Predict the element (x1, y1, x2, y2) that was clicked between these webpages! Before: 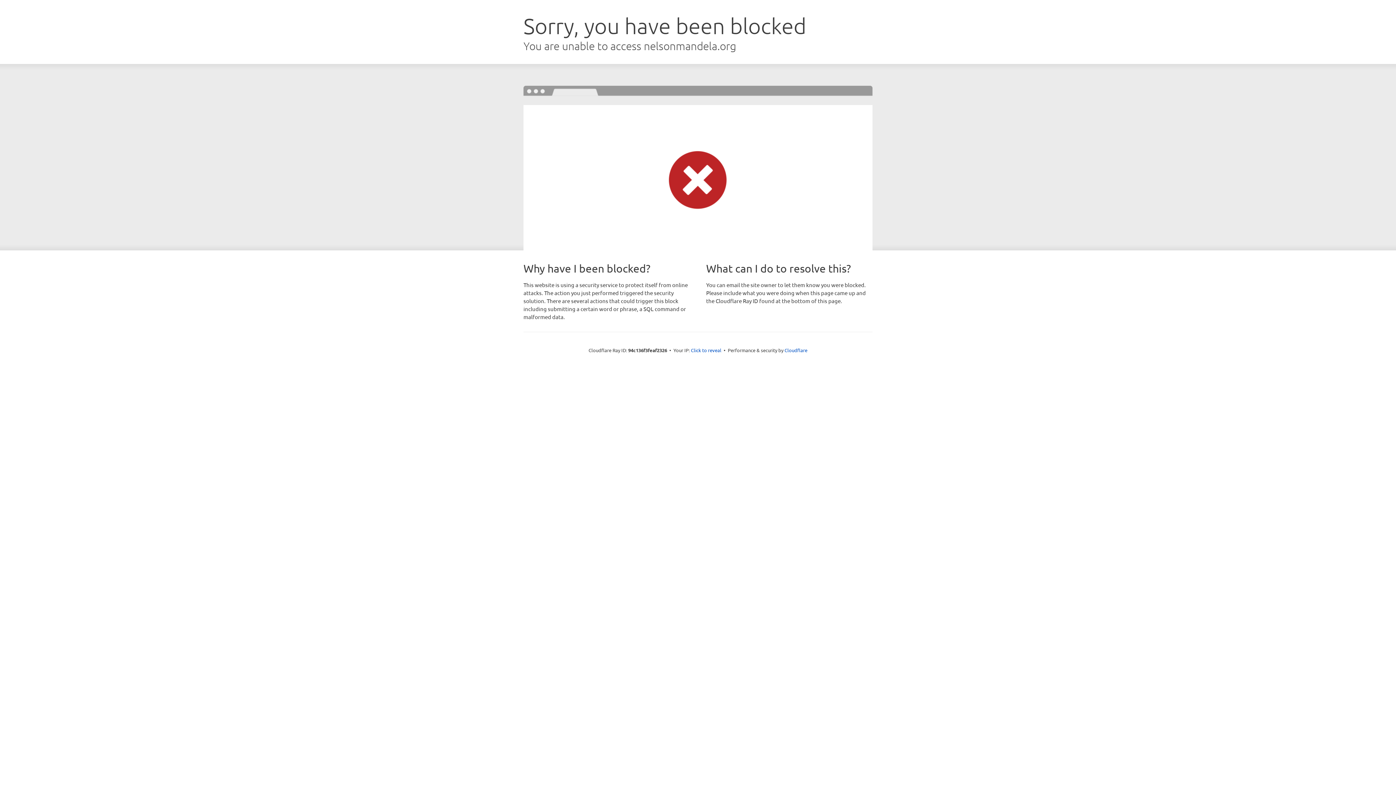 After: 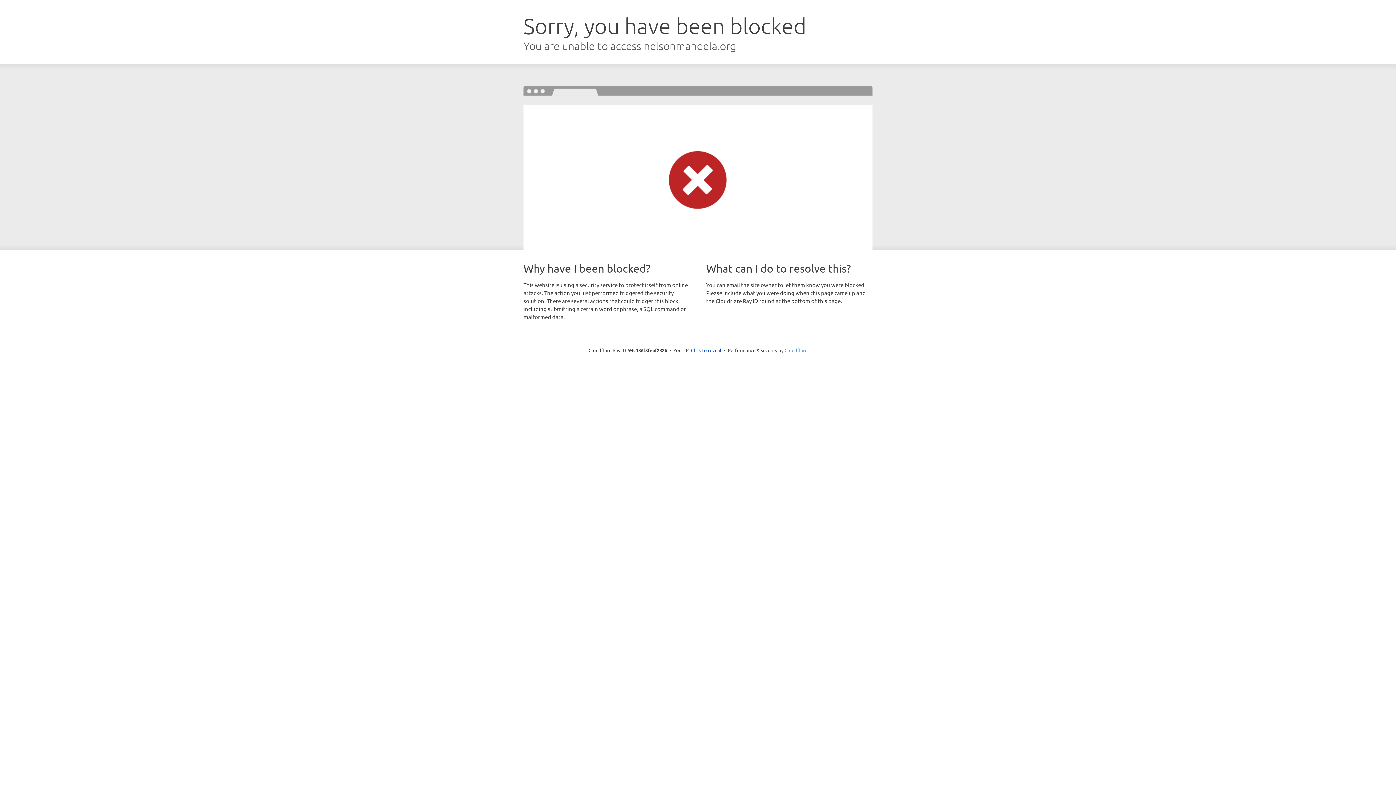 Action: label: Cloudflare bbox: (784, 347, 807, 353)